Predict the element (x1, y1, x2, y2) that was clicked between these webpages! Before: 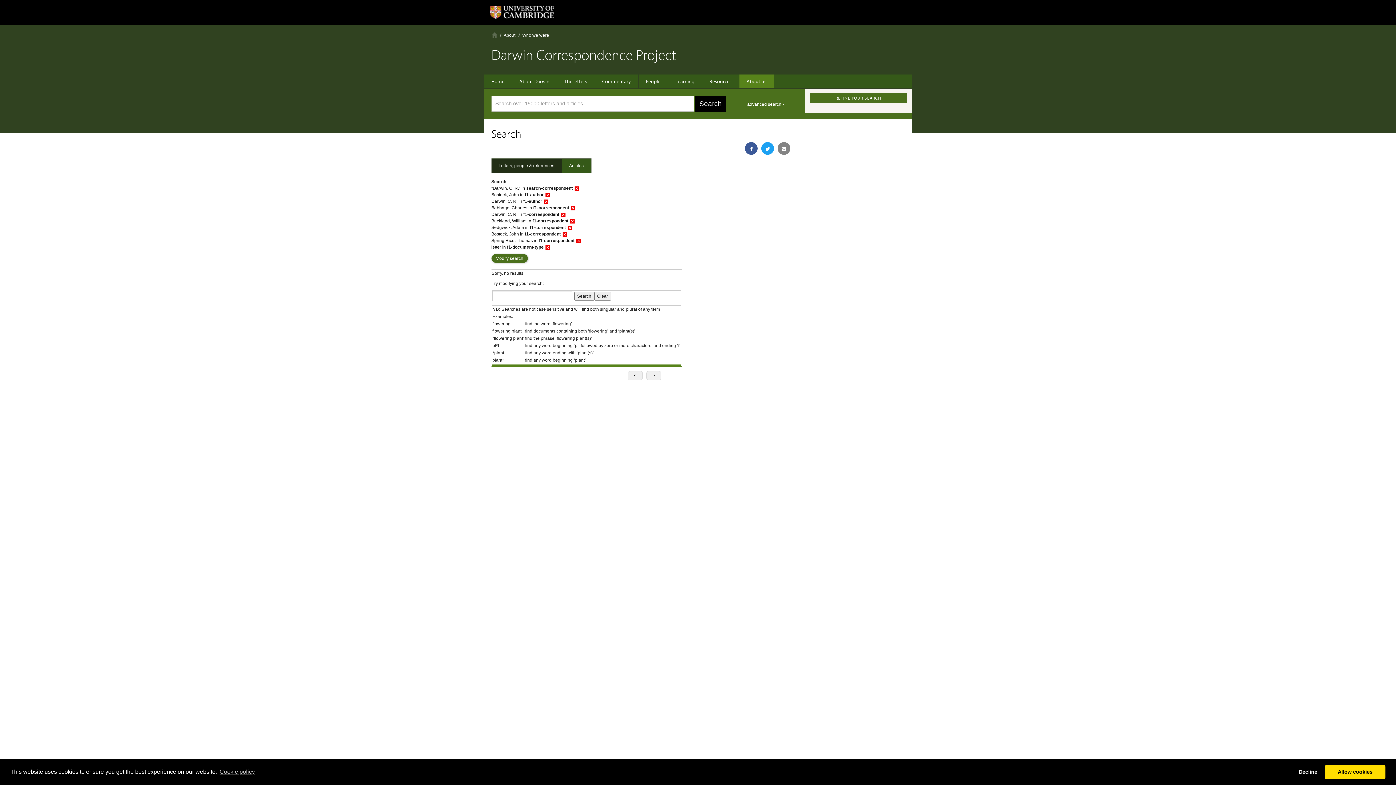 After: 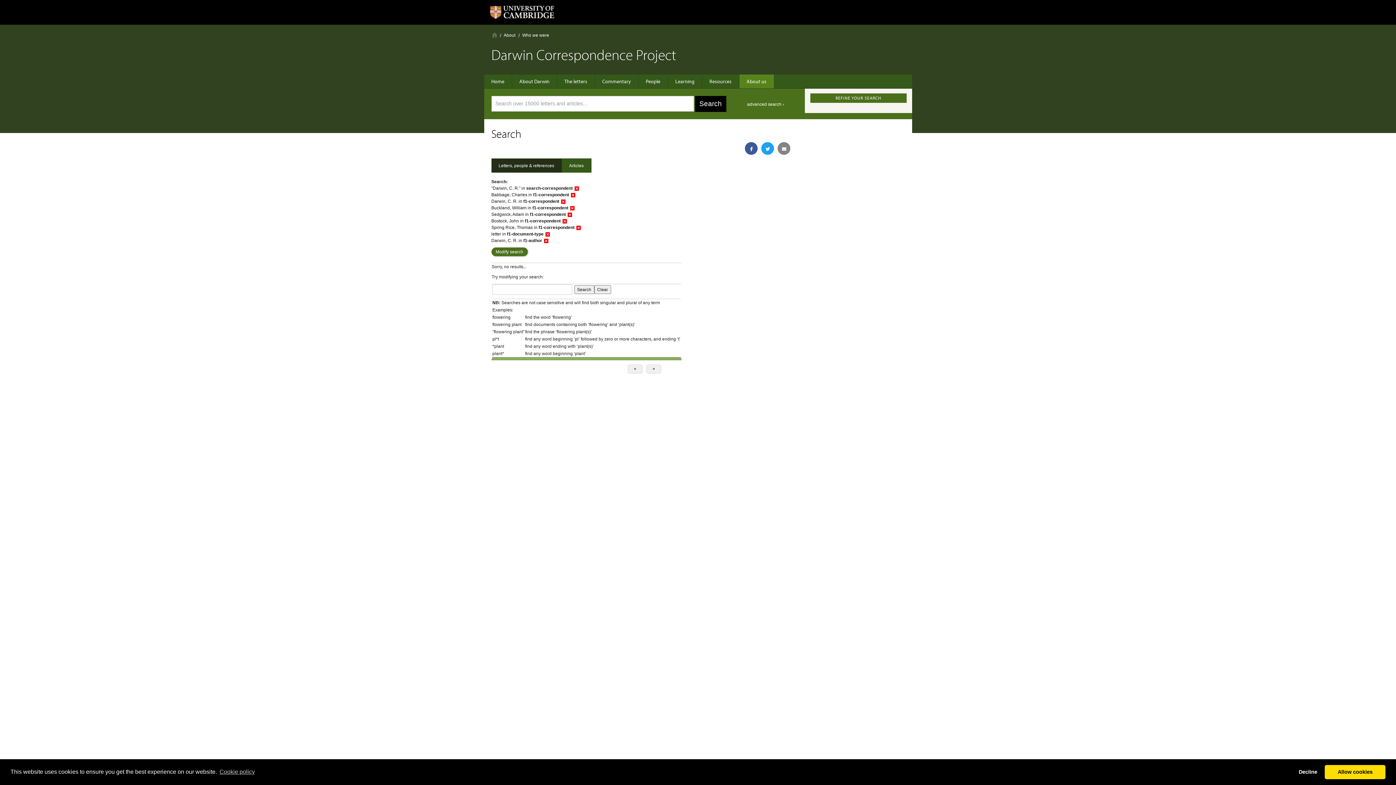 Action: bbox: (544, 191, 550, 198) label: disabled_by_default